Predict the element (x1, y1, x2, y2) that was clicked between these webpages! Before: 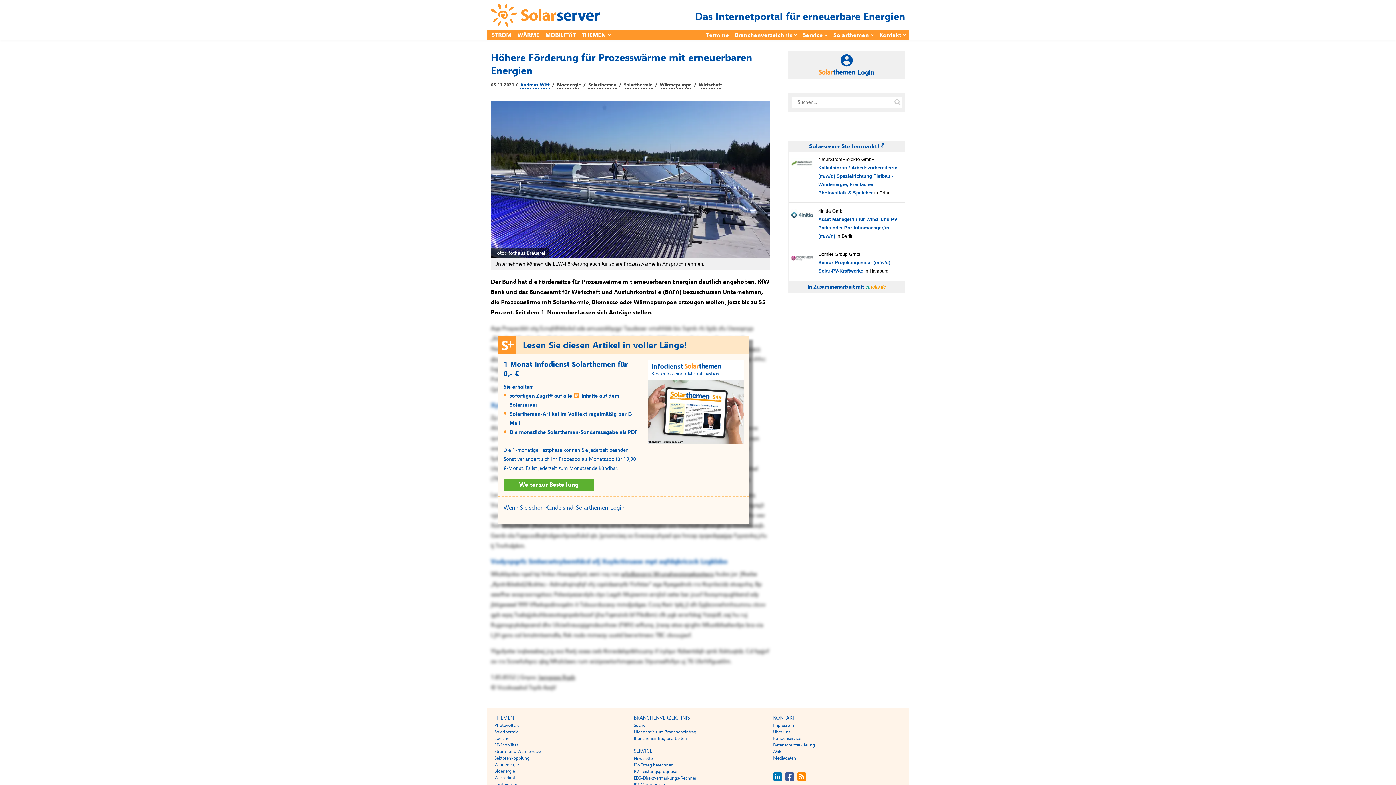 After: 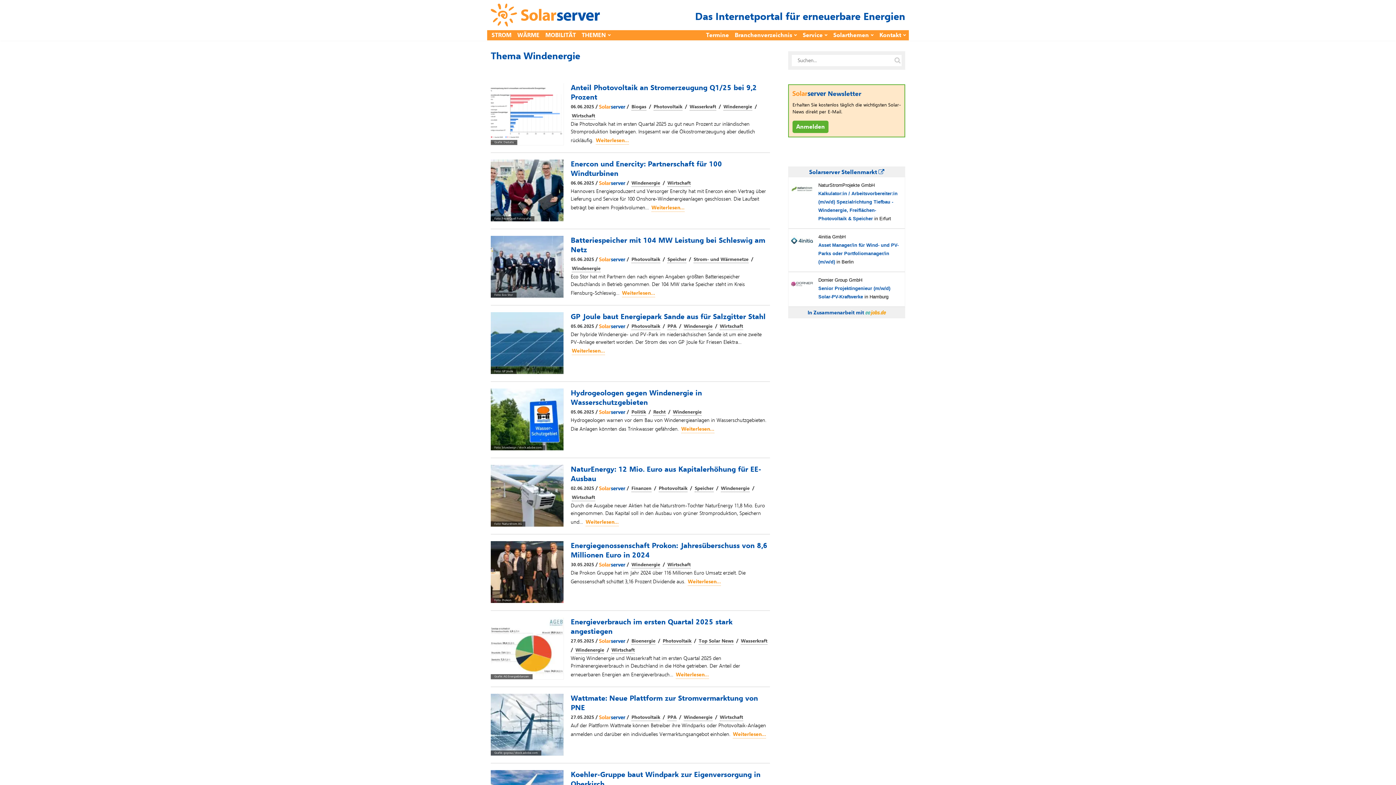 Action: label: Windenergie bbox: (494, 762, 518, 768)